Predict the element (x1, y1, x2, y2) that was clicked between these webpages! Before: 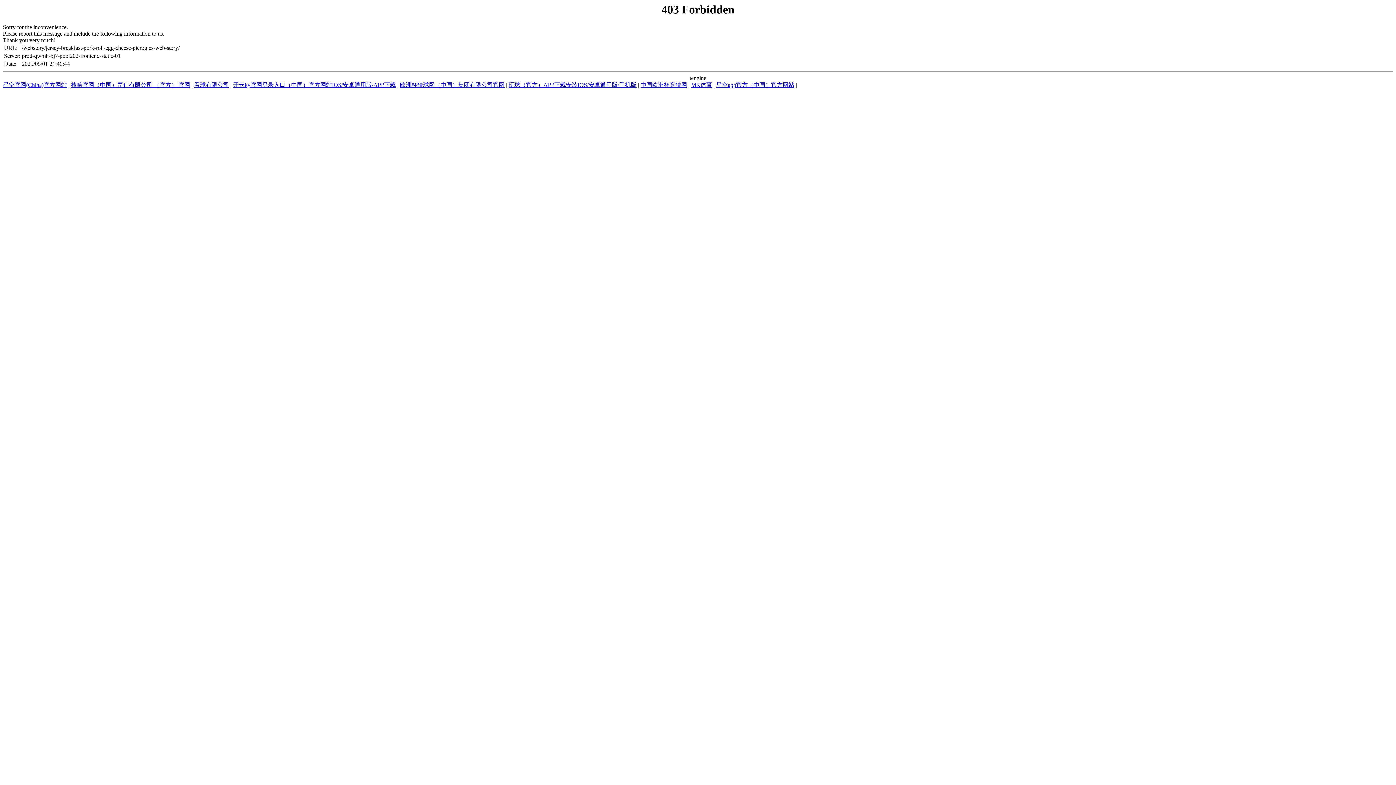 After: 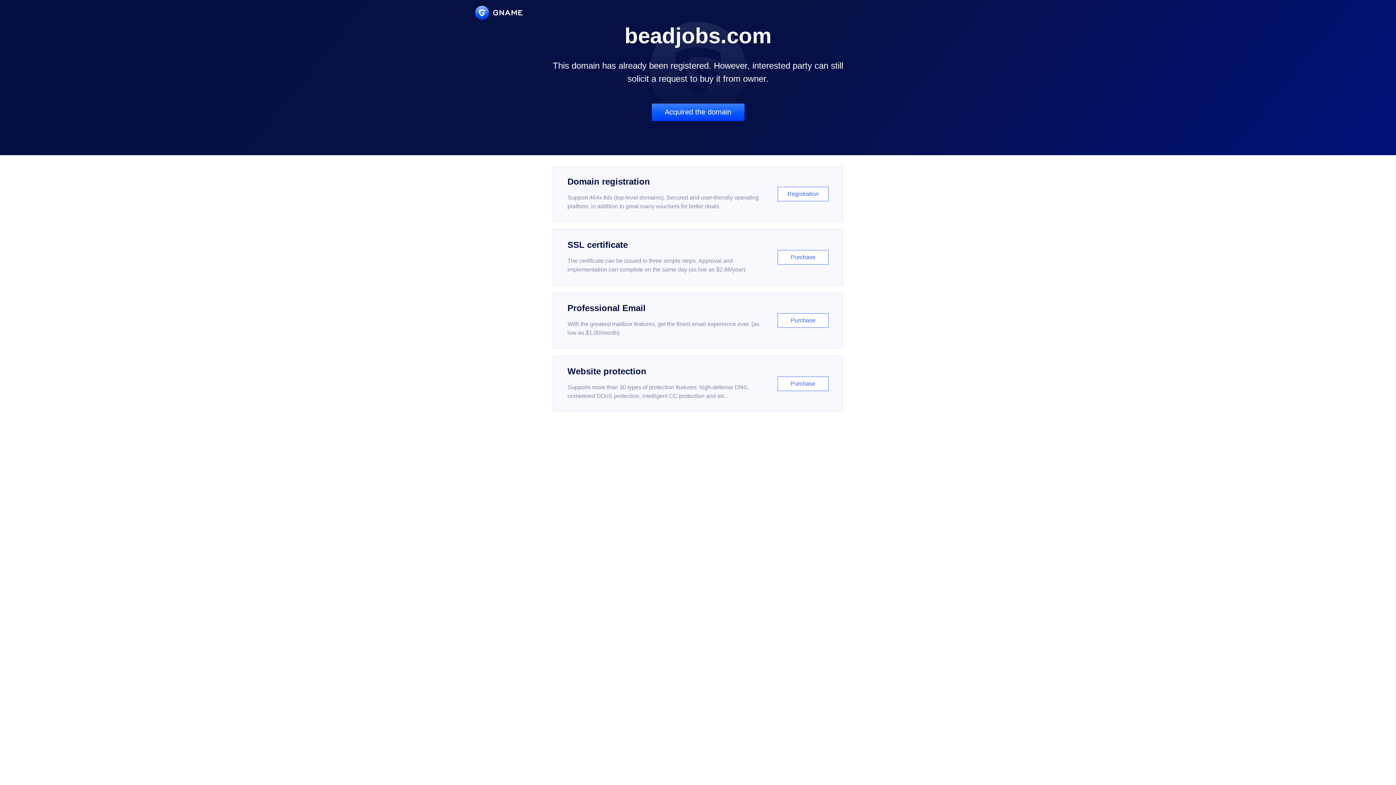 Action: bbox: (2, 81, 66, 88) label: 星空官网(China)官方网站